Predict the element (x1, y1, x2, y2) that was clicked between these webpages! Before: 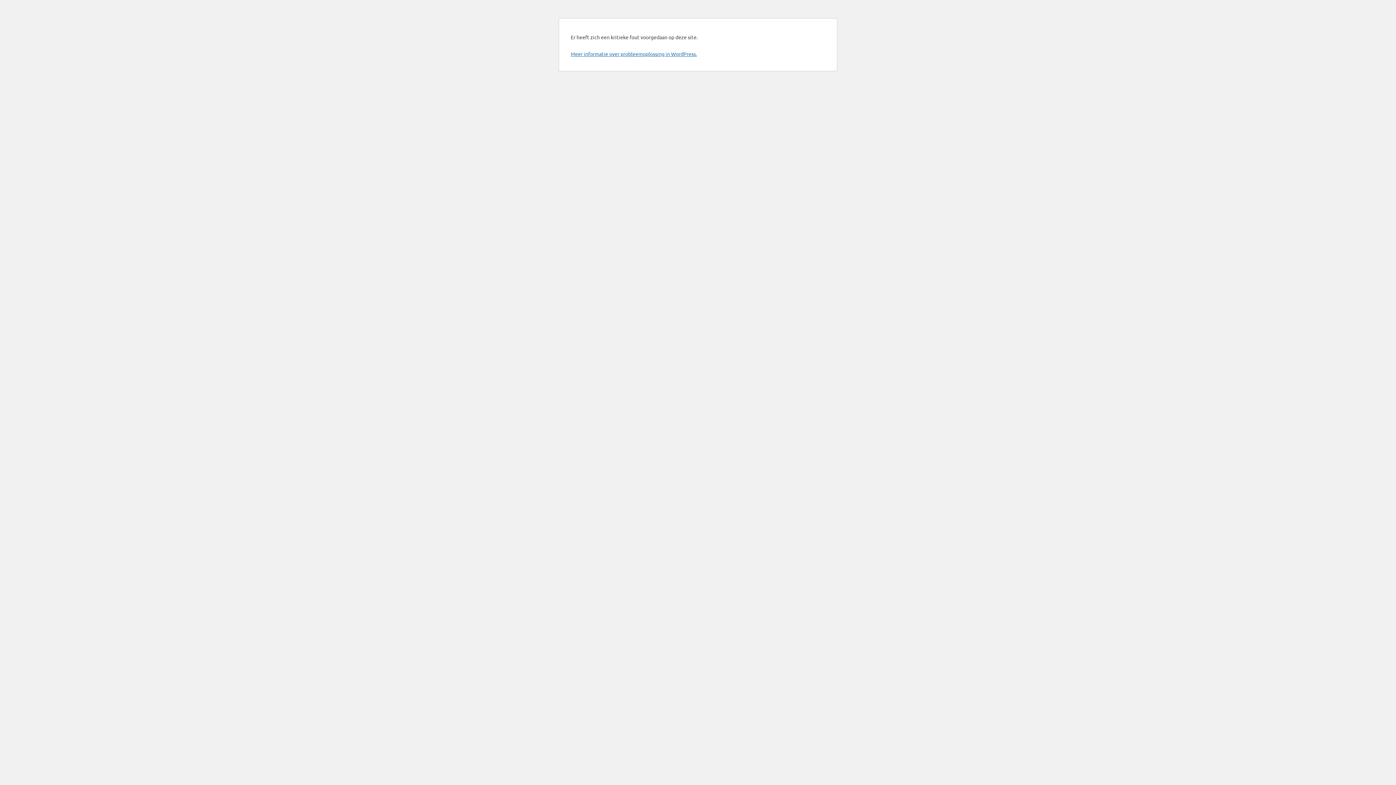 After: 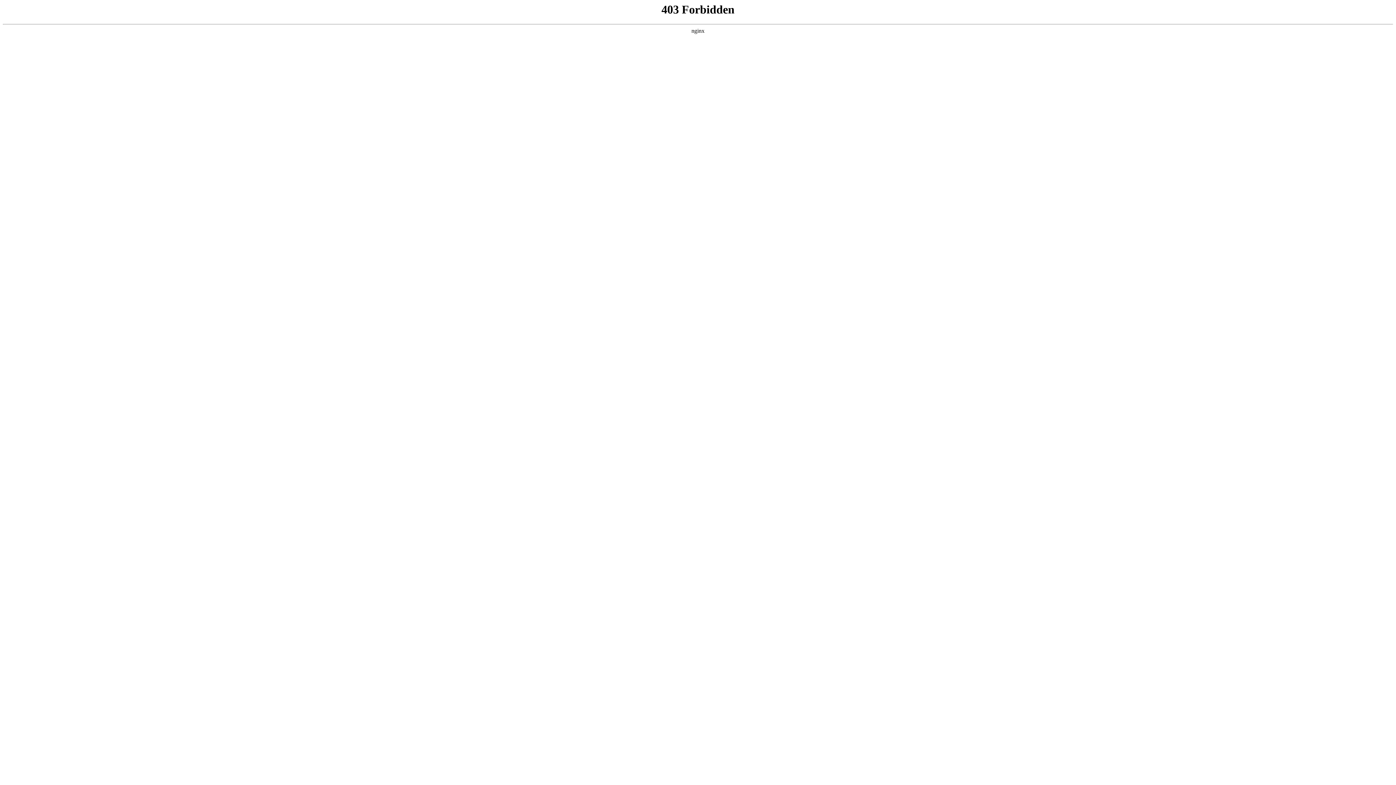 Action: label: Meer informatie over probleemoplossing in WordPress. bbox: (570, 50, 697, 57)